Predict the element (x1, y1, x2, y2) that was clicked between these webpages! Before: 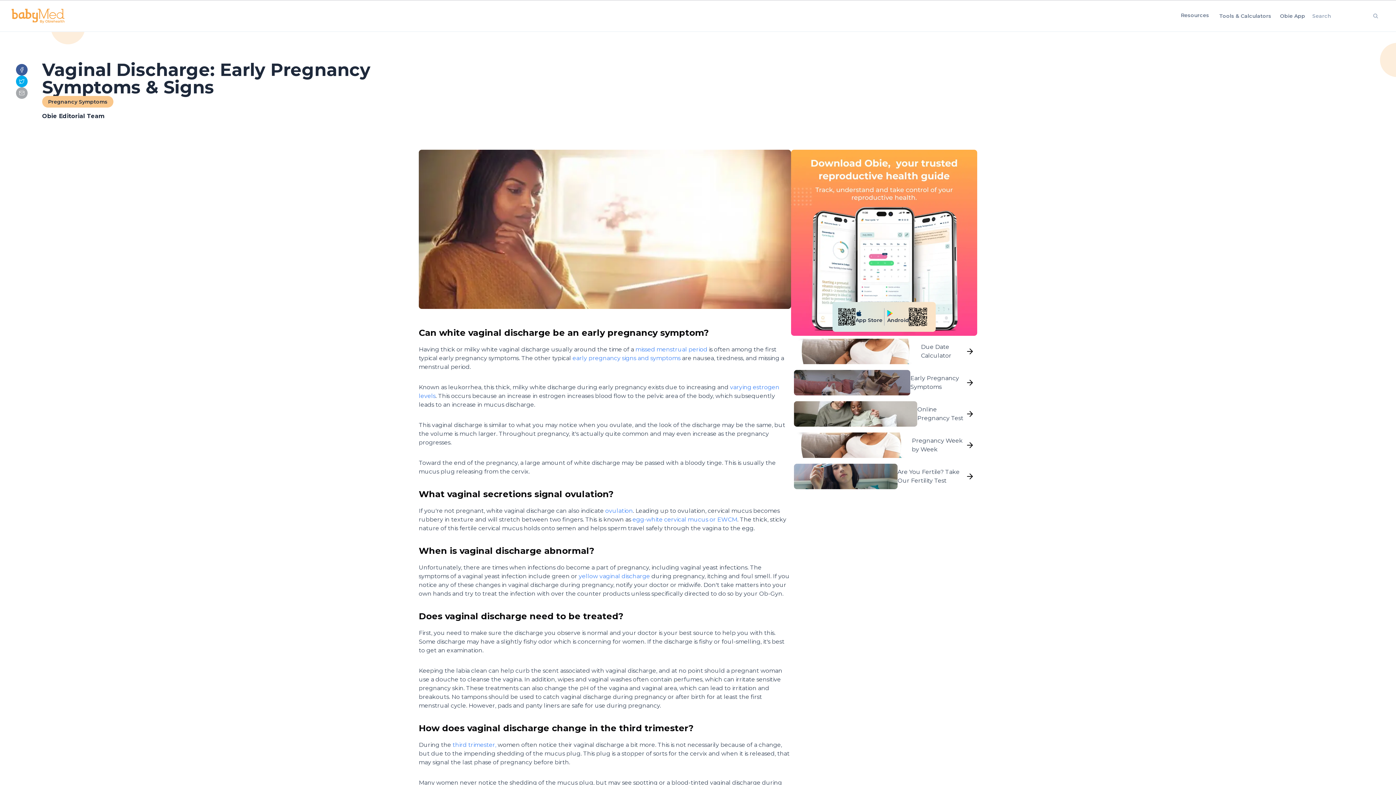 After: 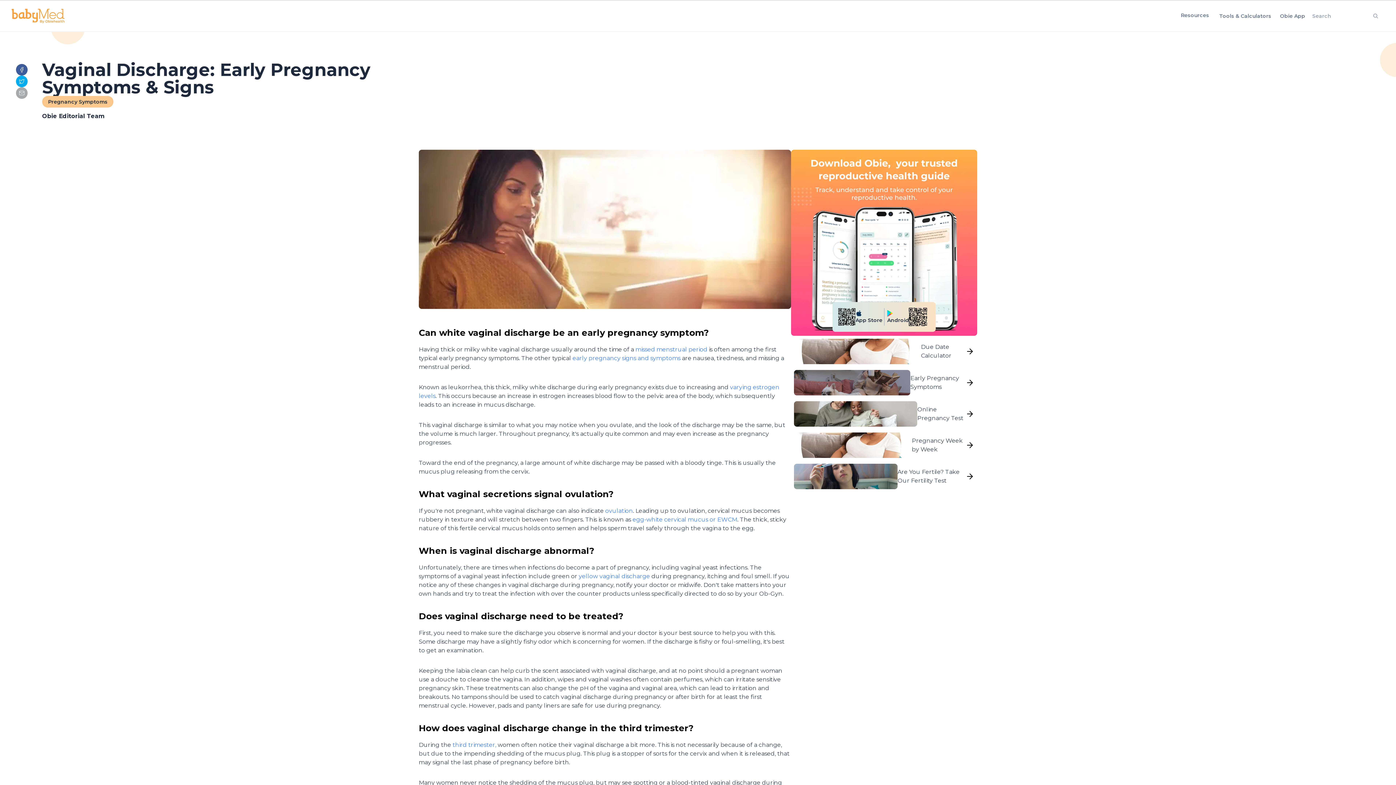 Action: bbox: (884, 305, 933, 329) label: Android